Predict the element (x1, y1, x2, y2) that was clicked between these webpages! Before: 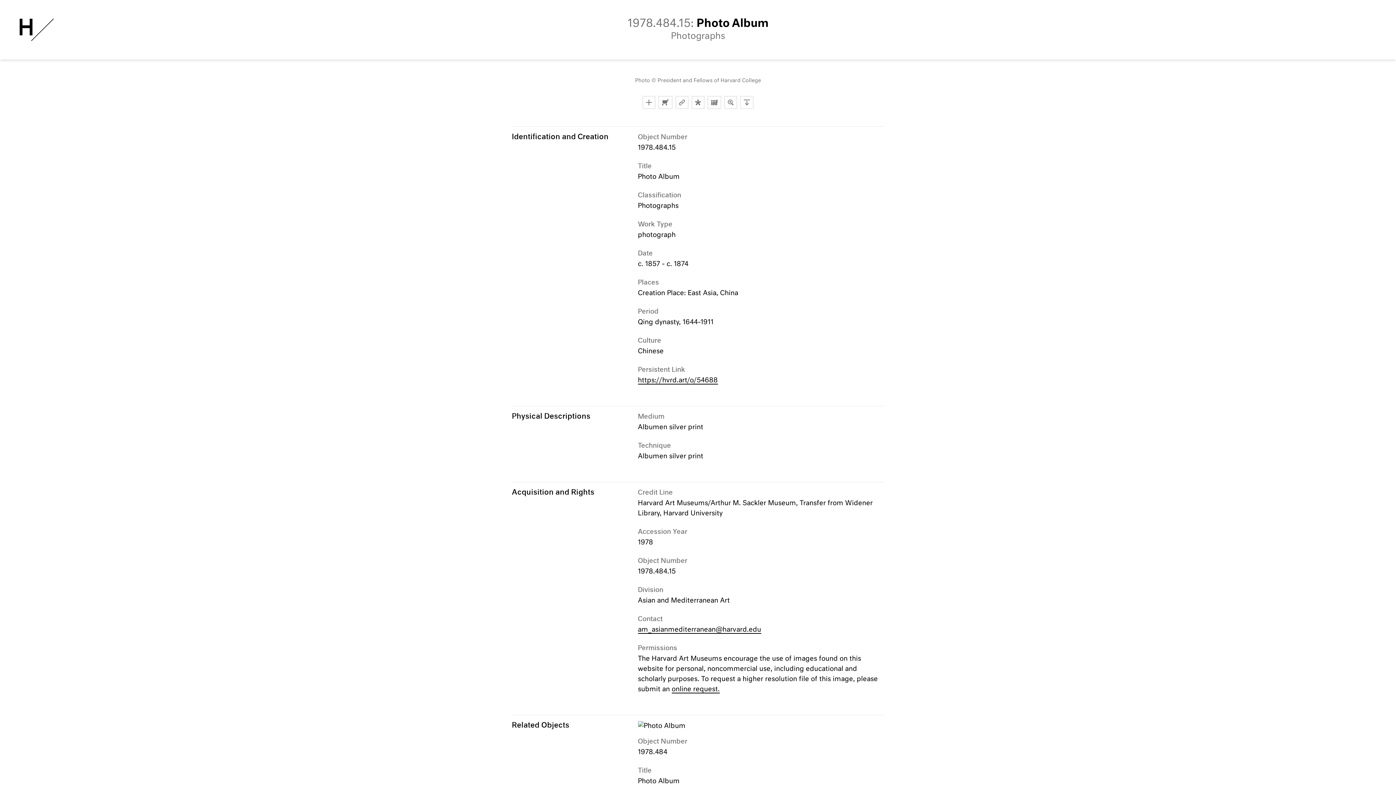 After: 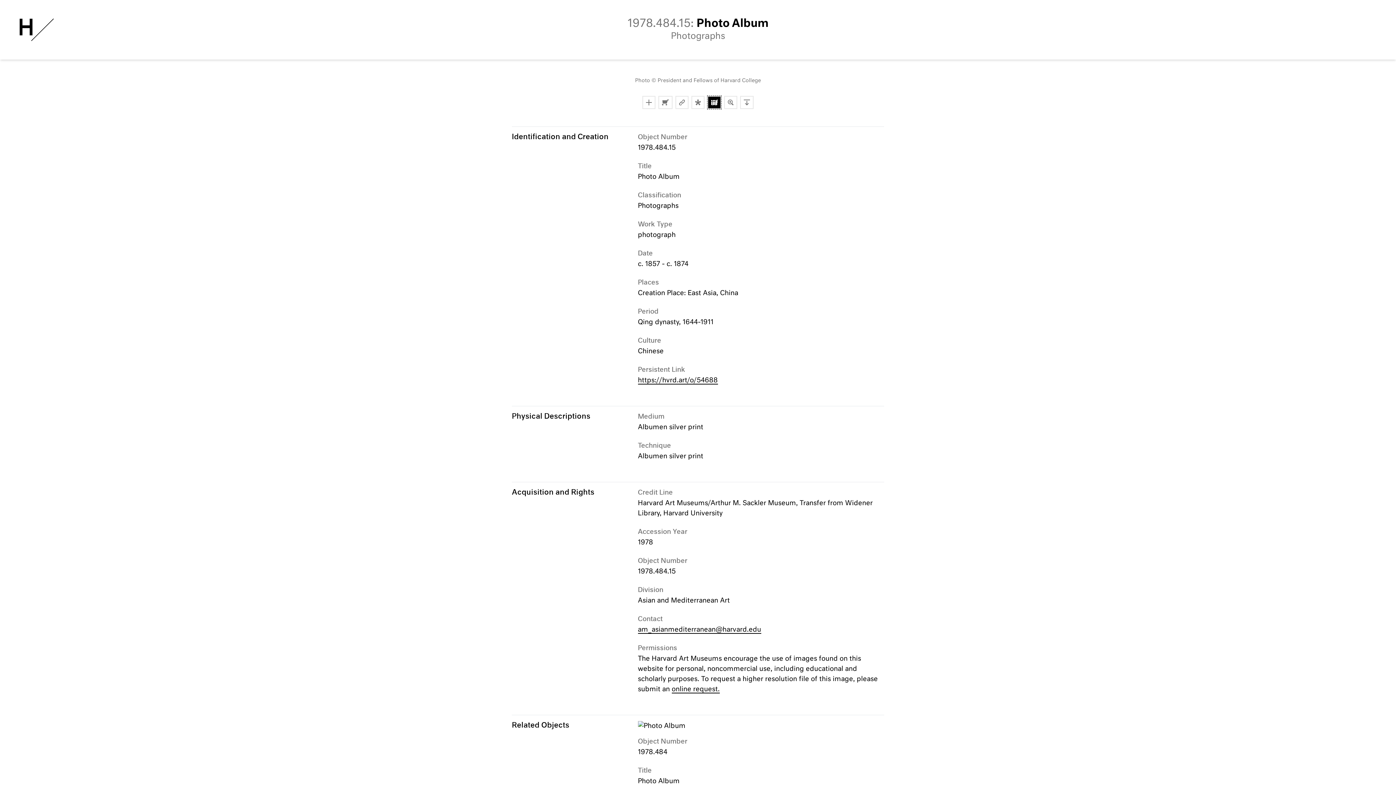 Action: bbox: (707, 96, 721, 109) label: Reuse via IIIF